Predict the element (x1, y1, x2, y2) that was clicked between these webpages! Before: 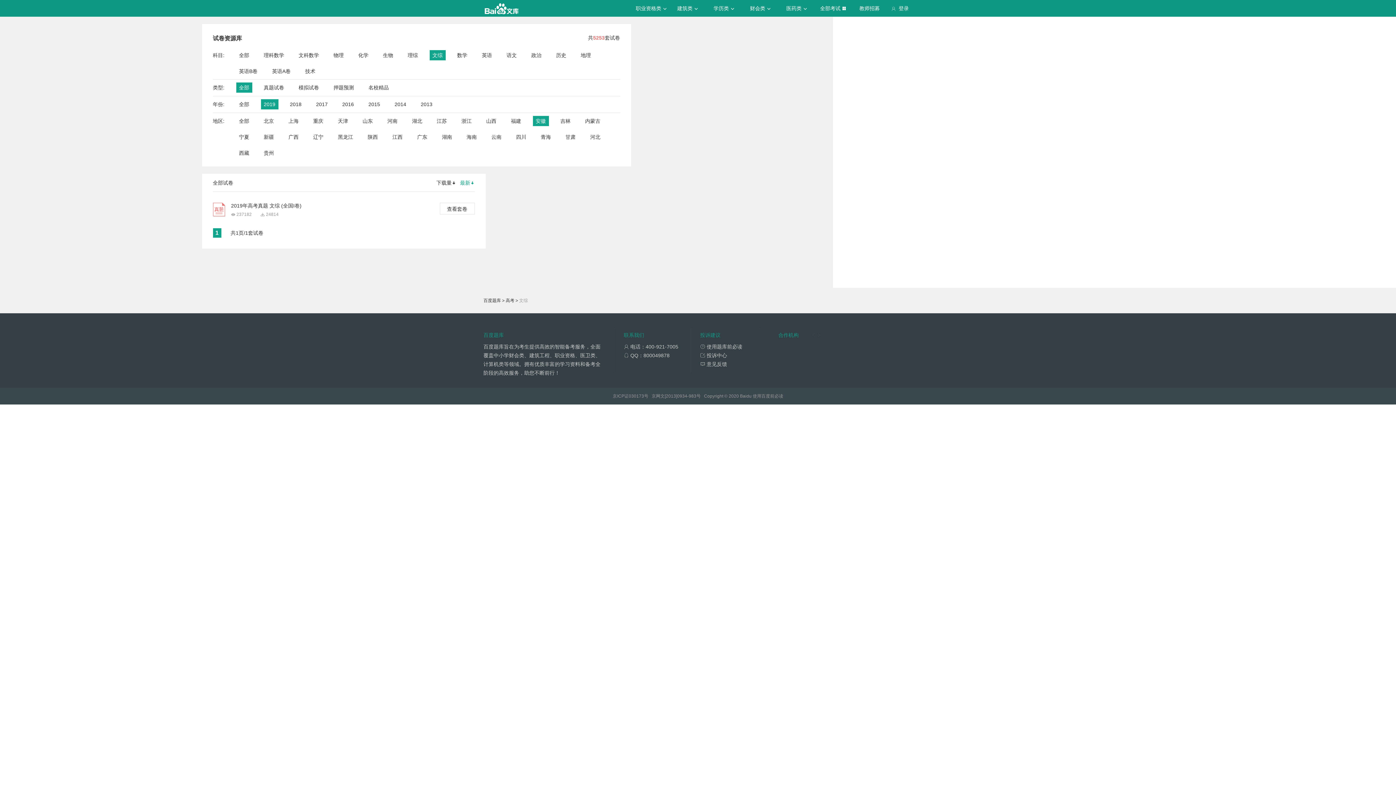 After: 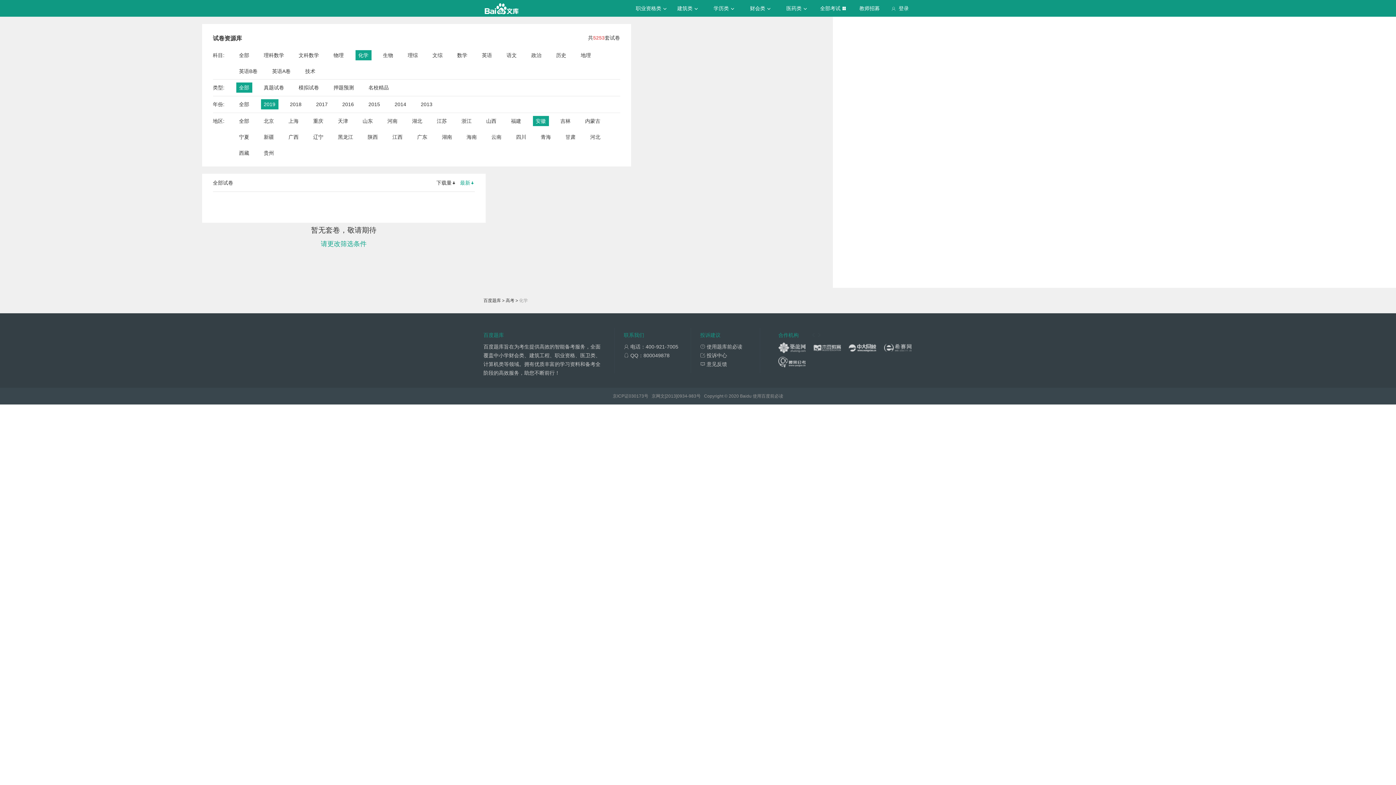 Action: label: 化学 bbox: (358, 50, 368, 60)